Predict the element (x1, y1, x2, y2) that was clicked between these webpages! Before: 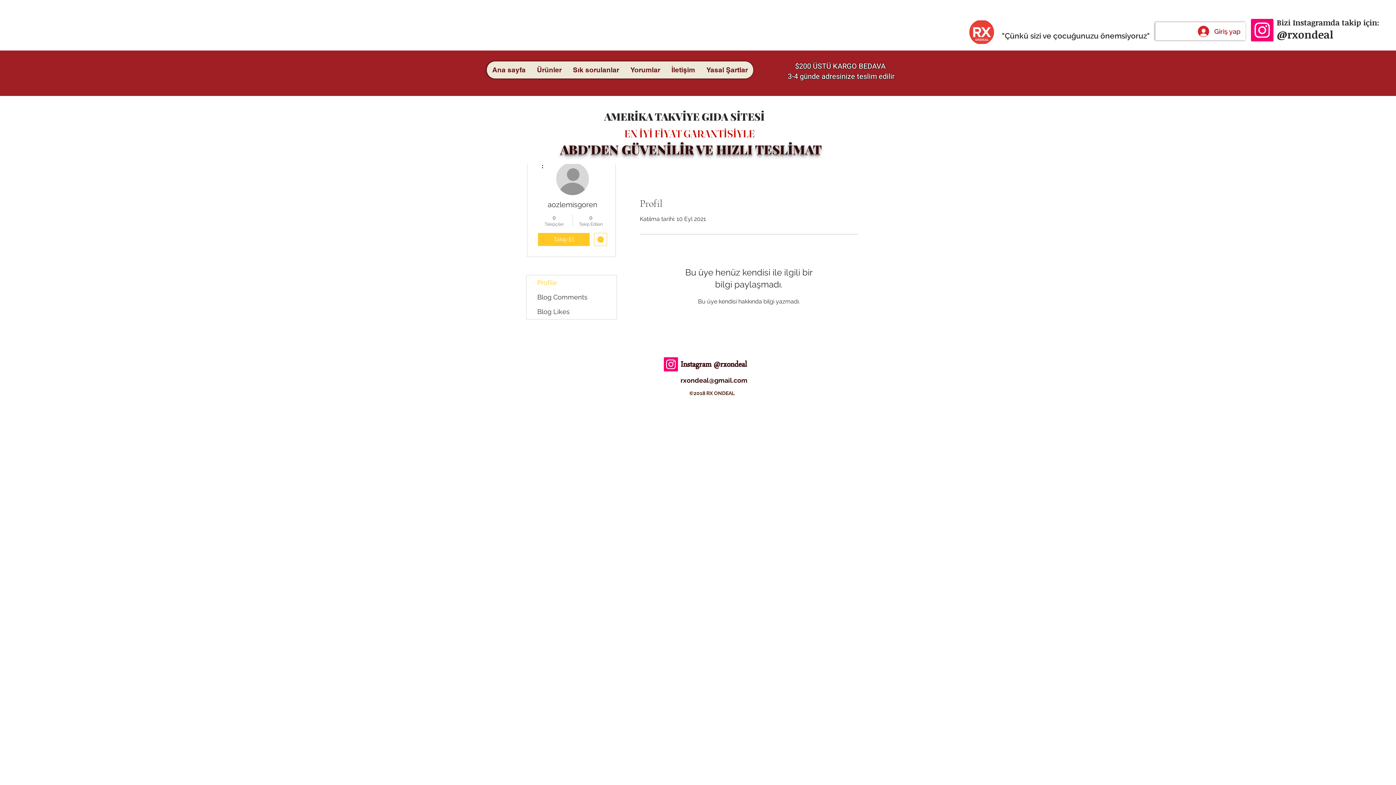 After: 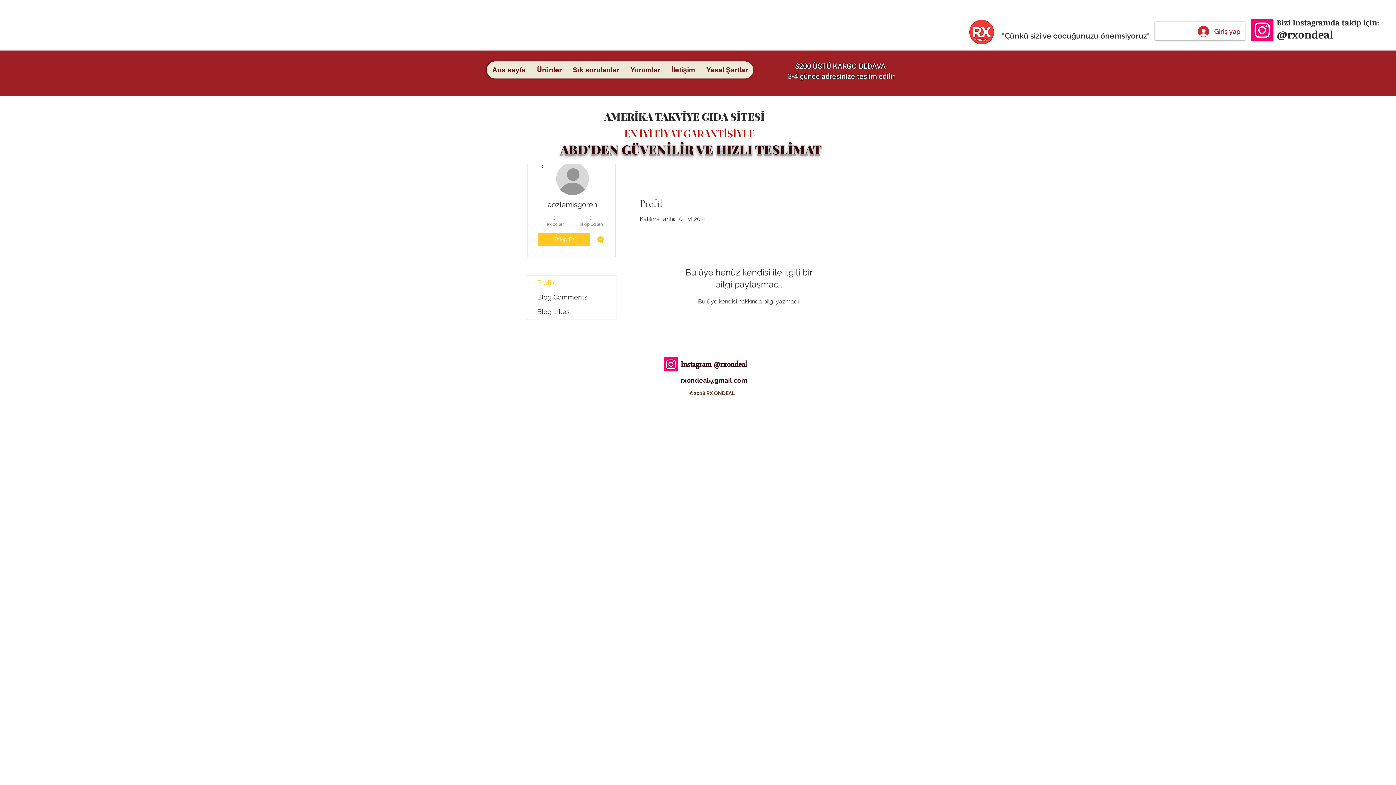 Action: bbox: (526, 275, 616, 290) label: Profile